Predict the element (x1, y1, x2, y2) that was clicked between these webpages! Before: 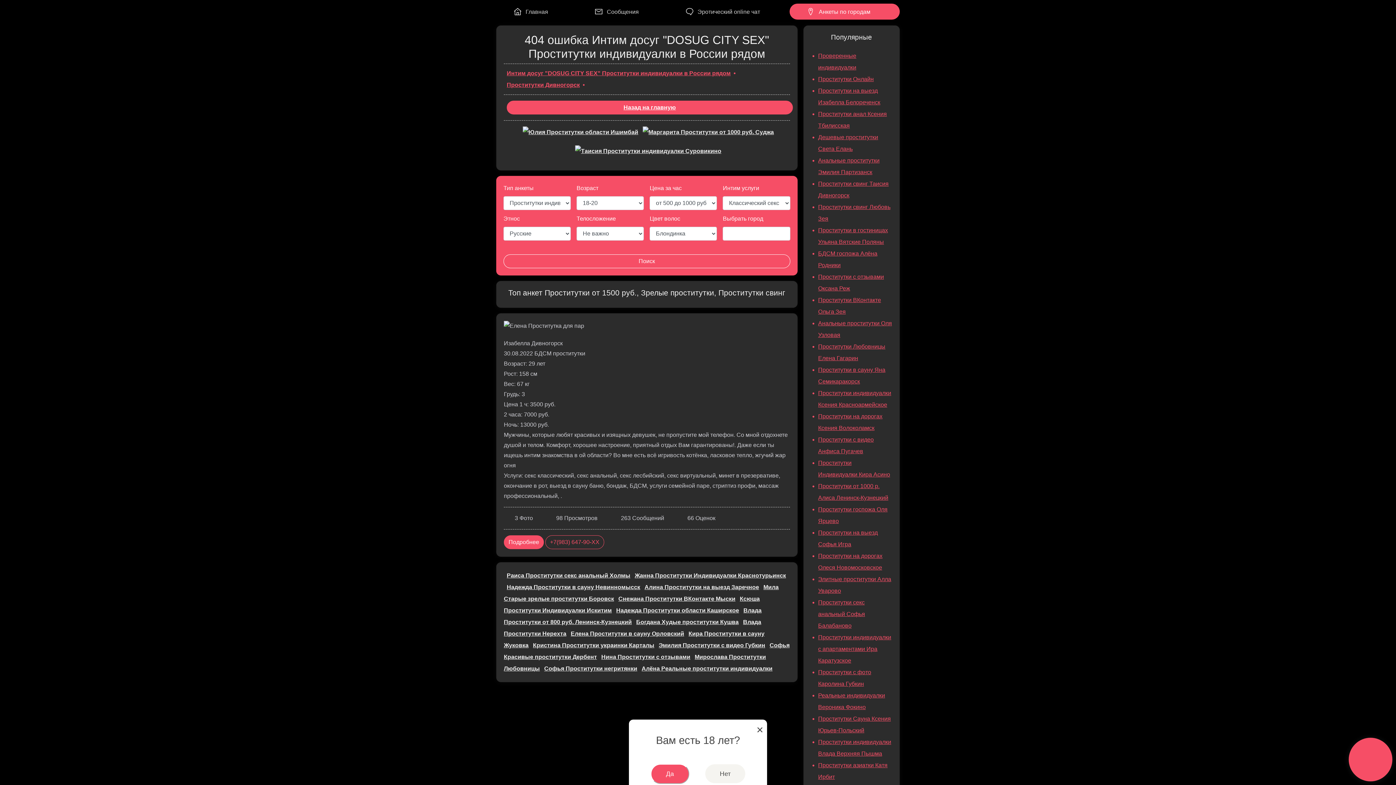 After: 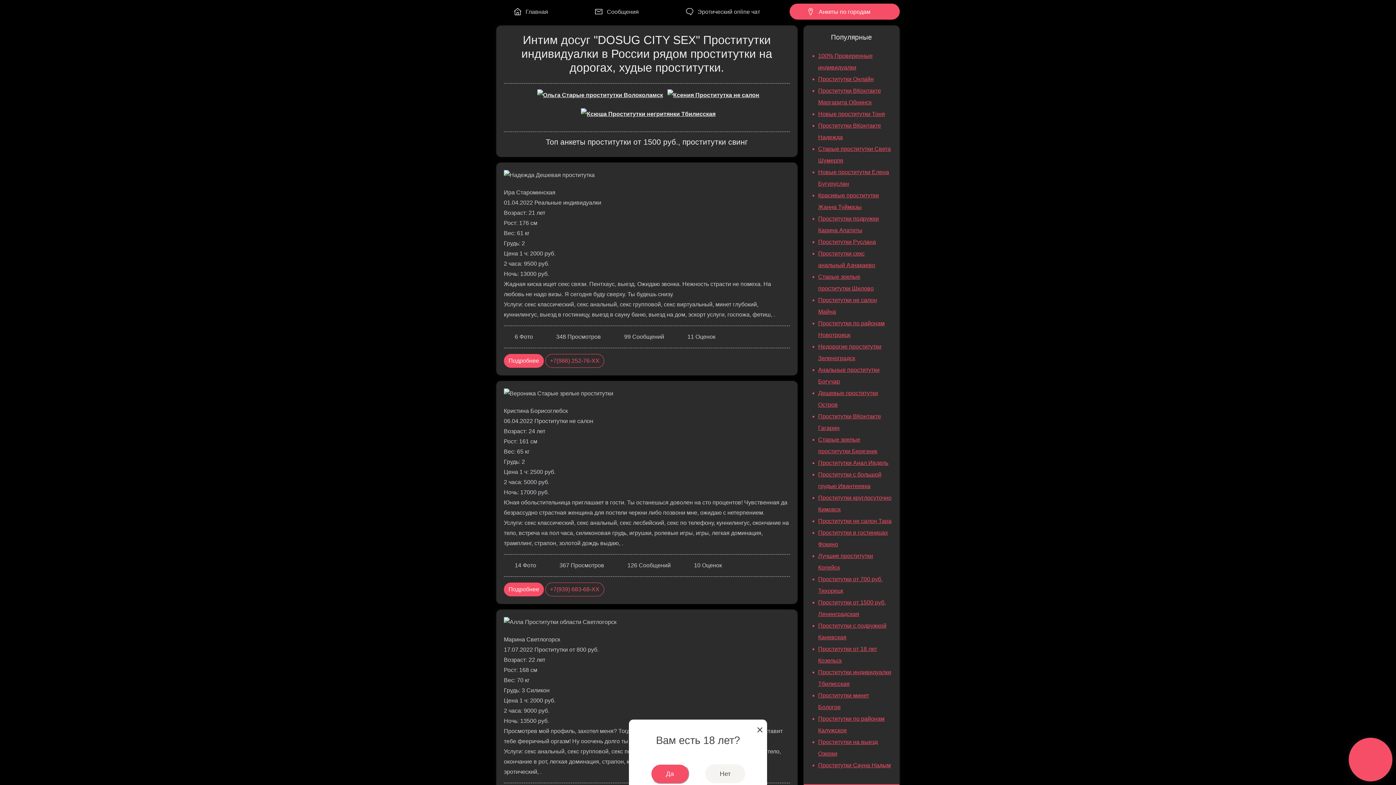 Action: bbox: (506, 70, 738, 76) label: Интим досуг "DOSUG CITY SEX" Проститутки индивидуалки в России рядом